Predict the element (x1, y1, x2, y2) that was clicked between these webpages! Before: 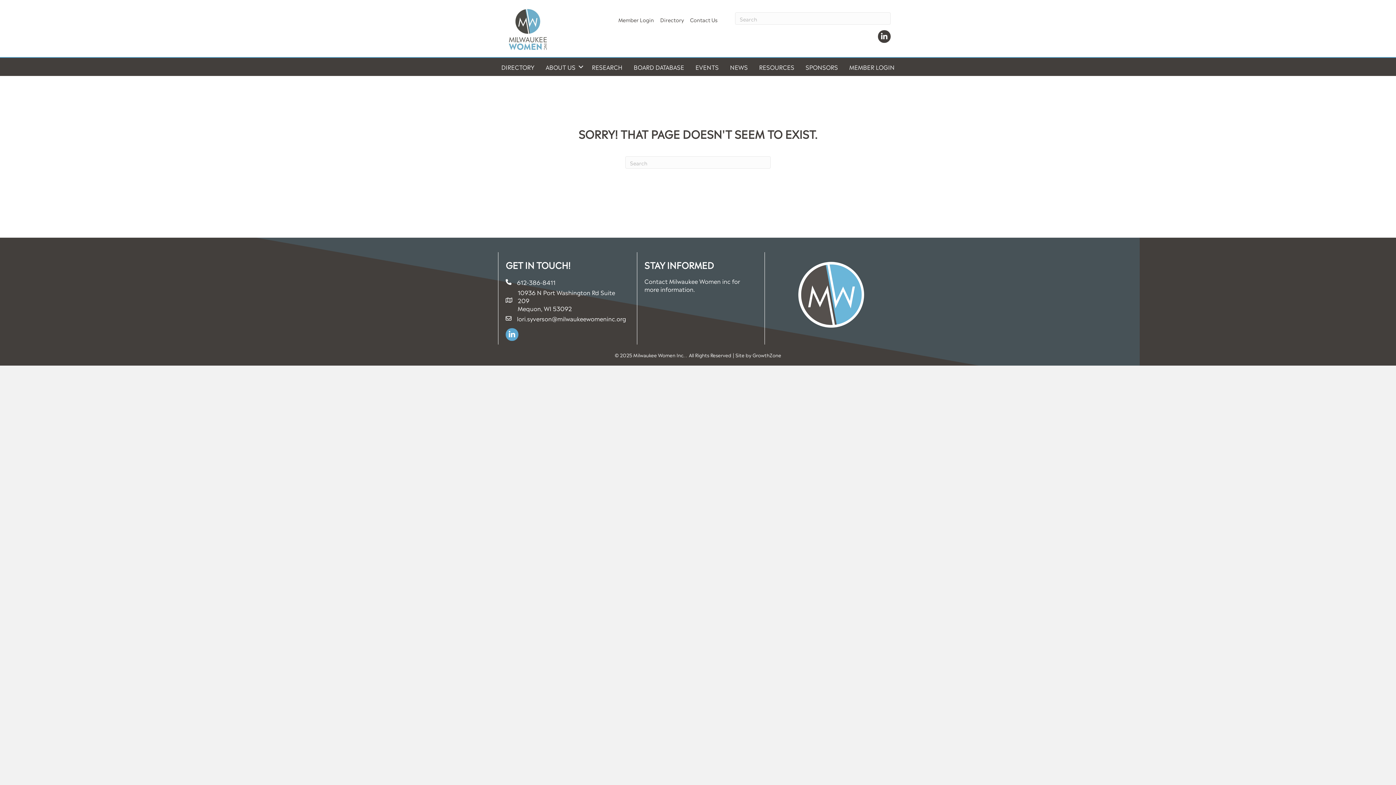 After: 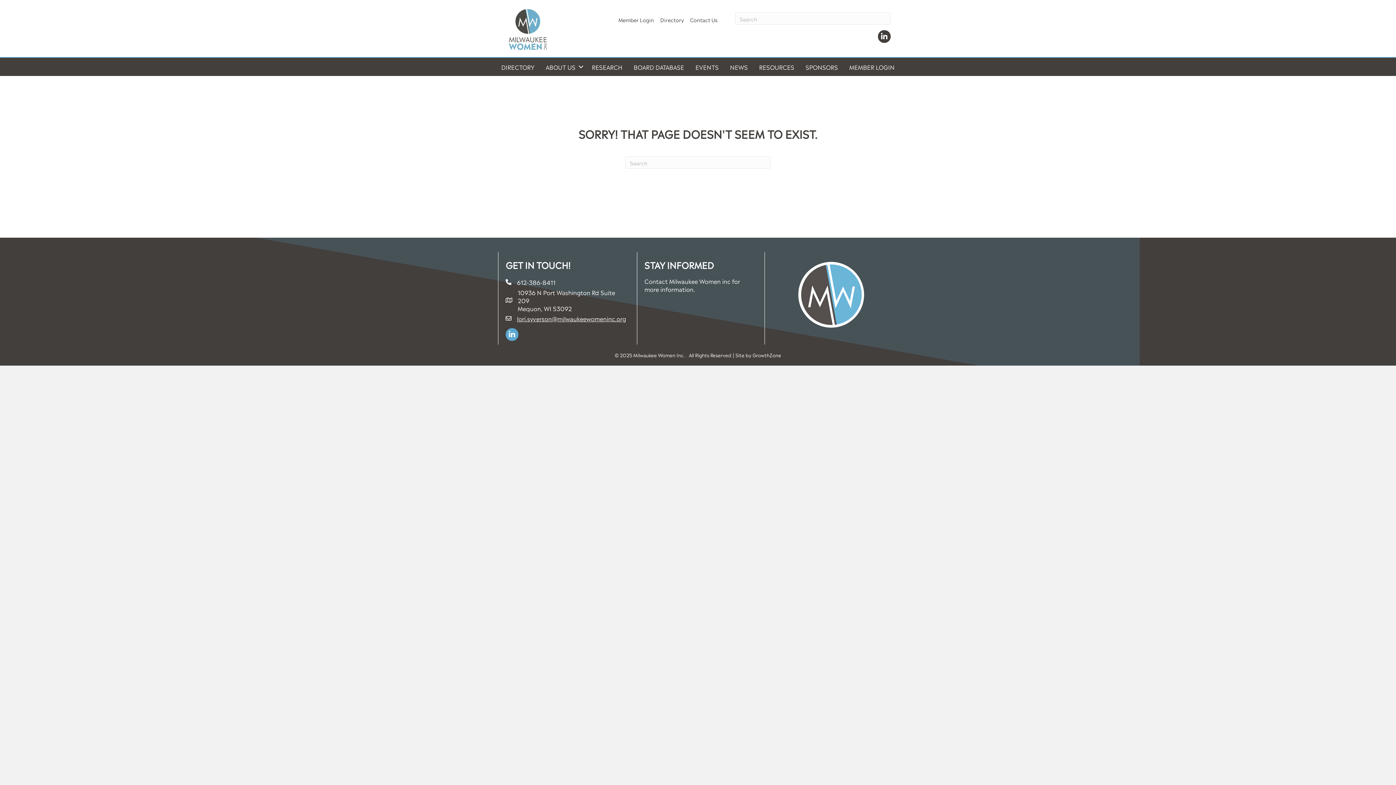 Action: label: lori.syverson@milwaukeewomeninc.org bbox: (517, 314, 626, 322)